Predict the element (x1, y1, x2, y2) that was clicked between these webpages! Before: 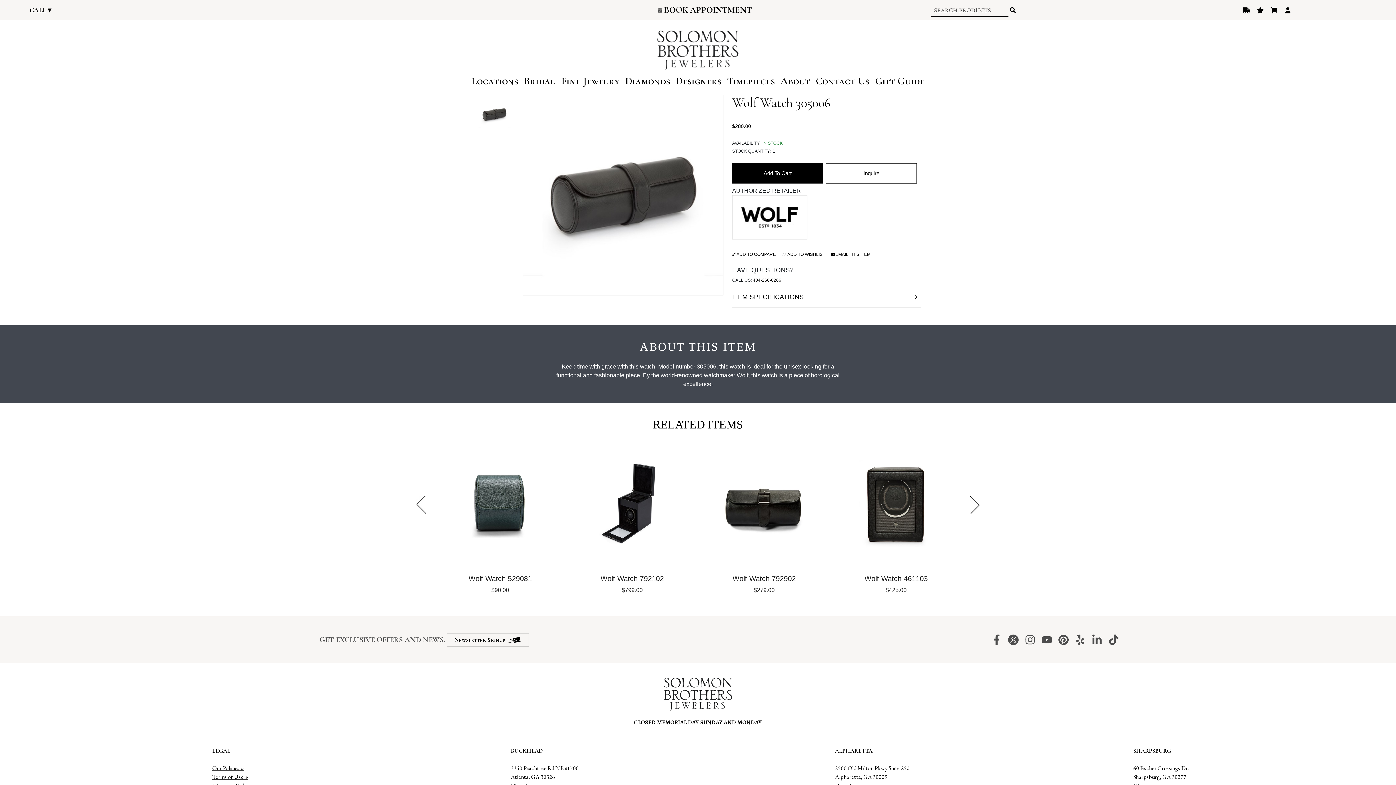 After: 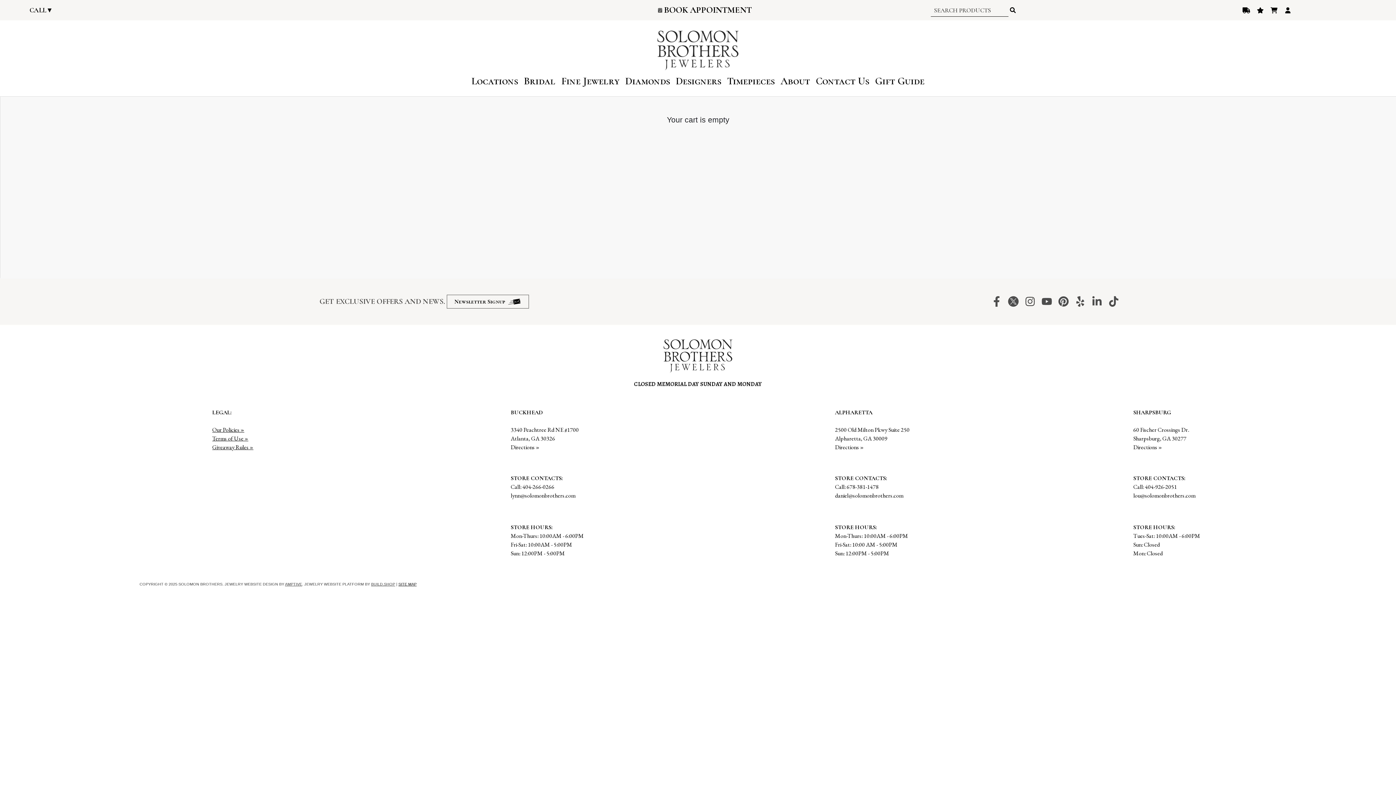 Action: bbox: (1270, 6, 1280, 14)